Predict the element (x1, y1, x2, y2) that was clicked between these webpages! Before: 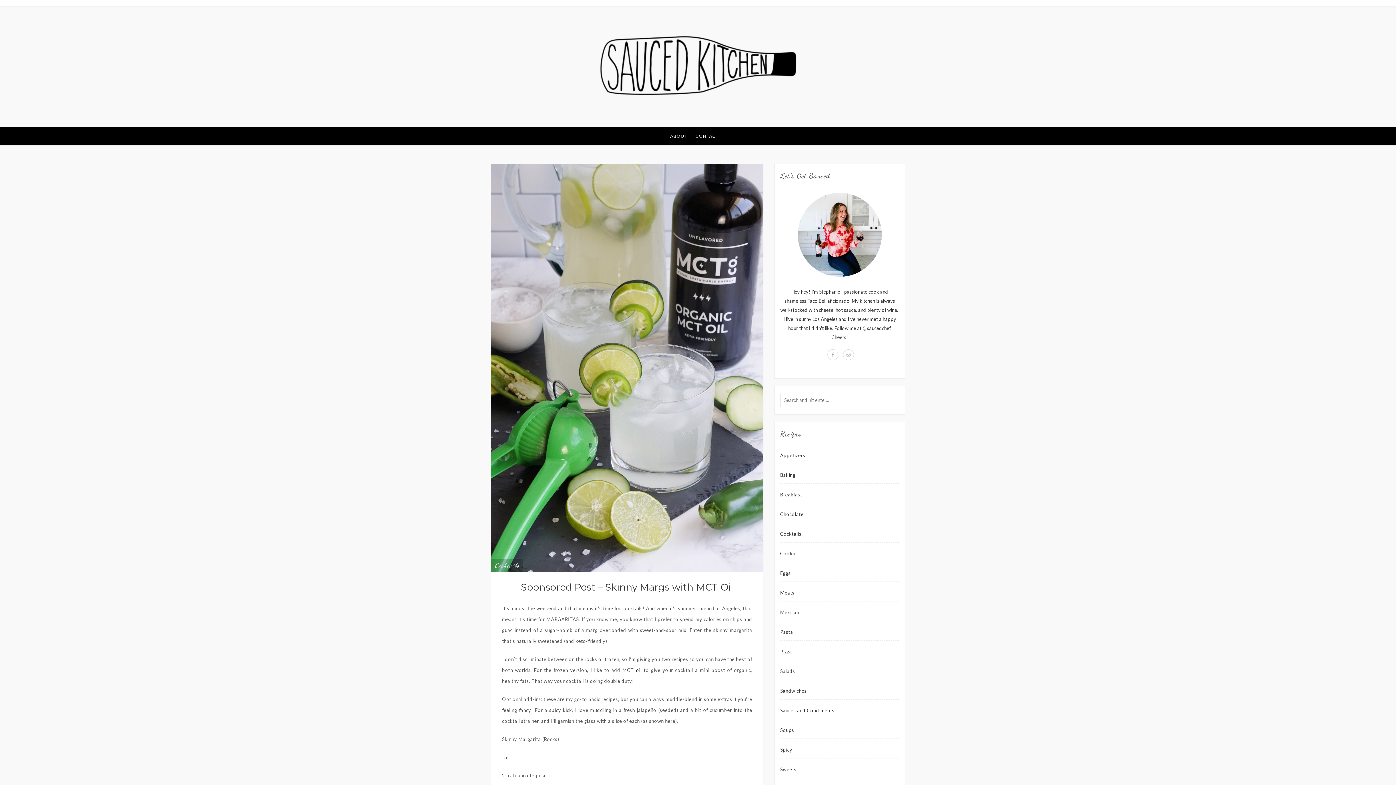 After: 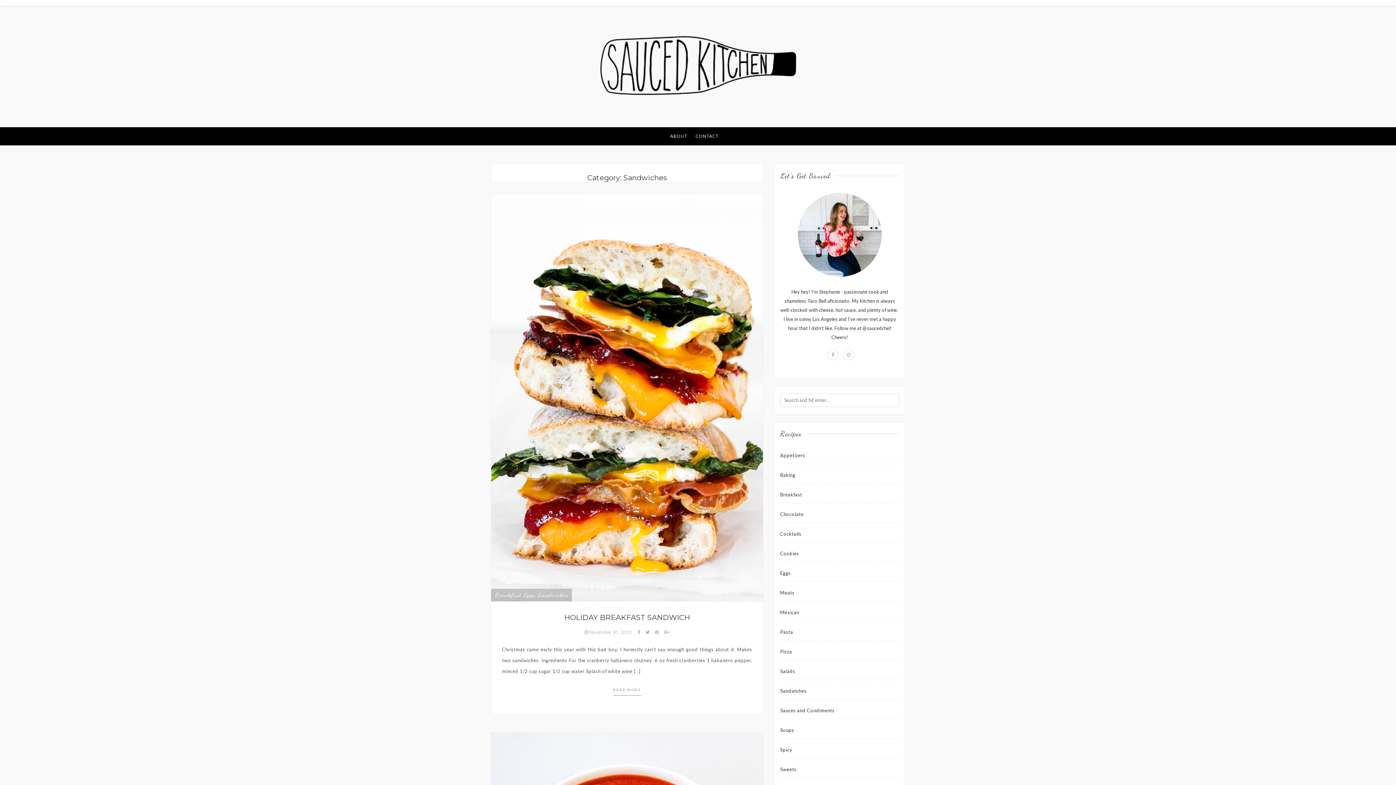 Action: label: Sandwiches bbox: (780, 683, 806, 699)